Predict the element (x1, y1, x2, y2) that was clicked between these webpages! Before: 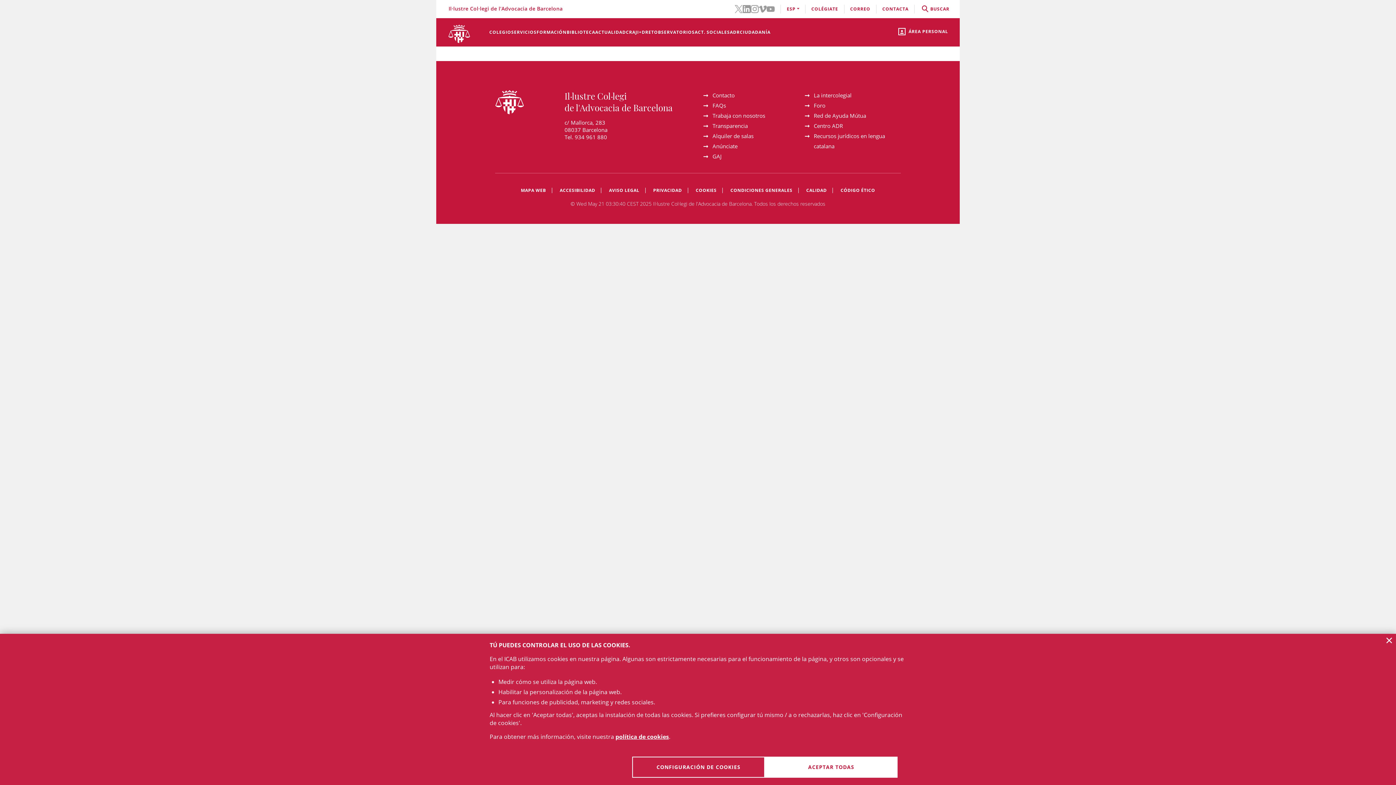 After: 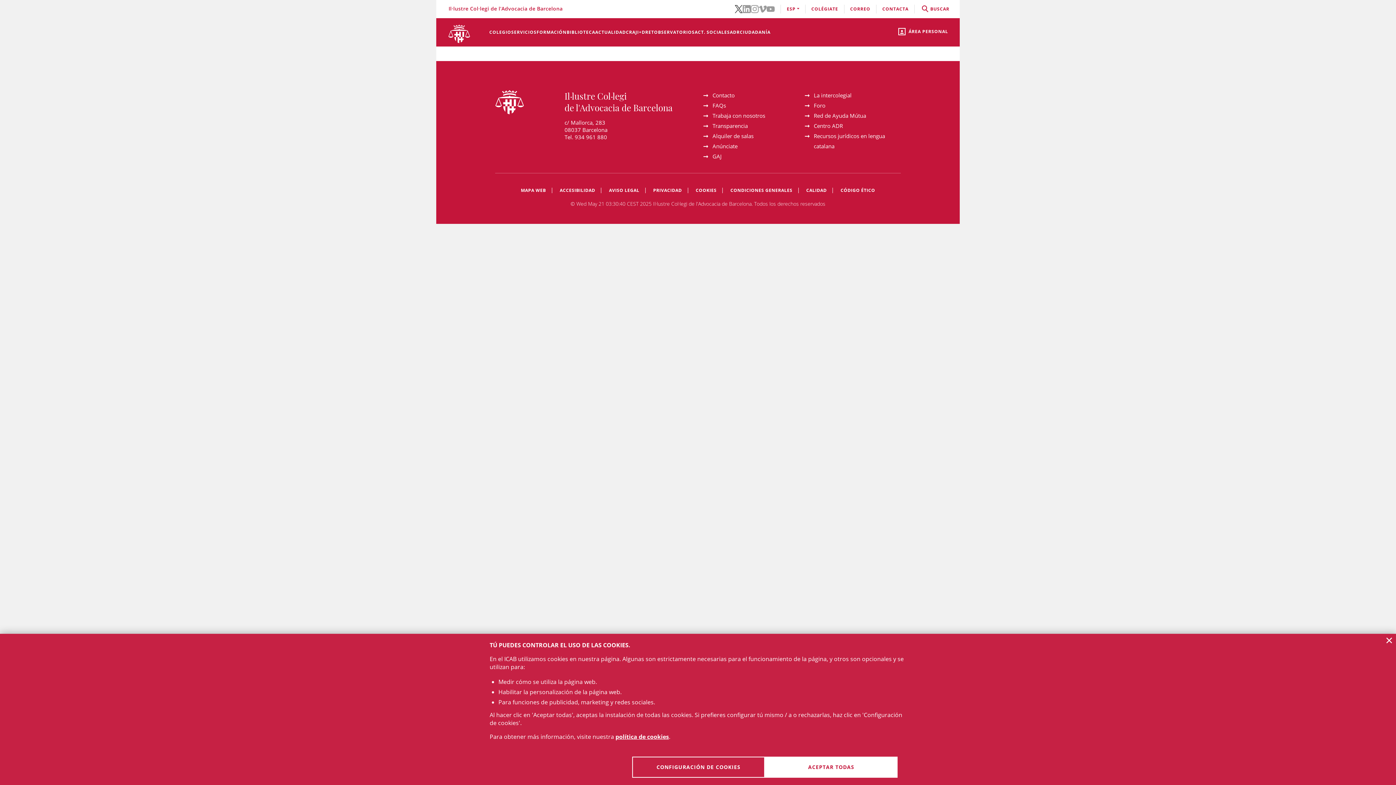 Action: bbox: (735, 4, 743, 12) label: Twitter(el enlace se abre en ventana nueva)